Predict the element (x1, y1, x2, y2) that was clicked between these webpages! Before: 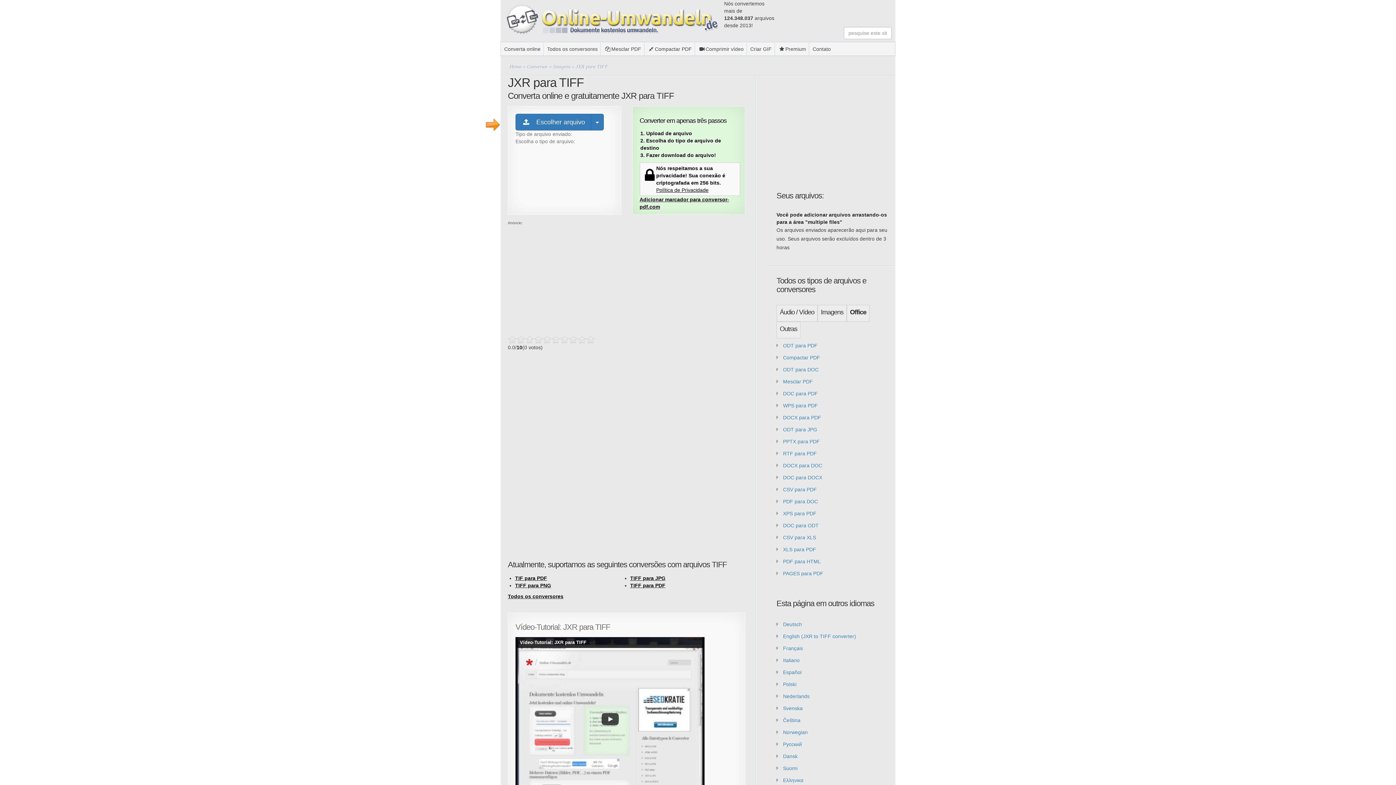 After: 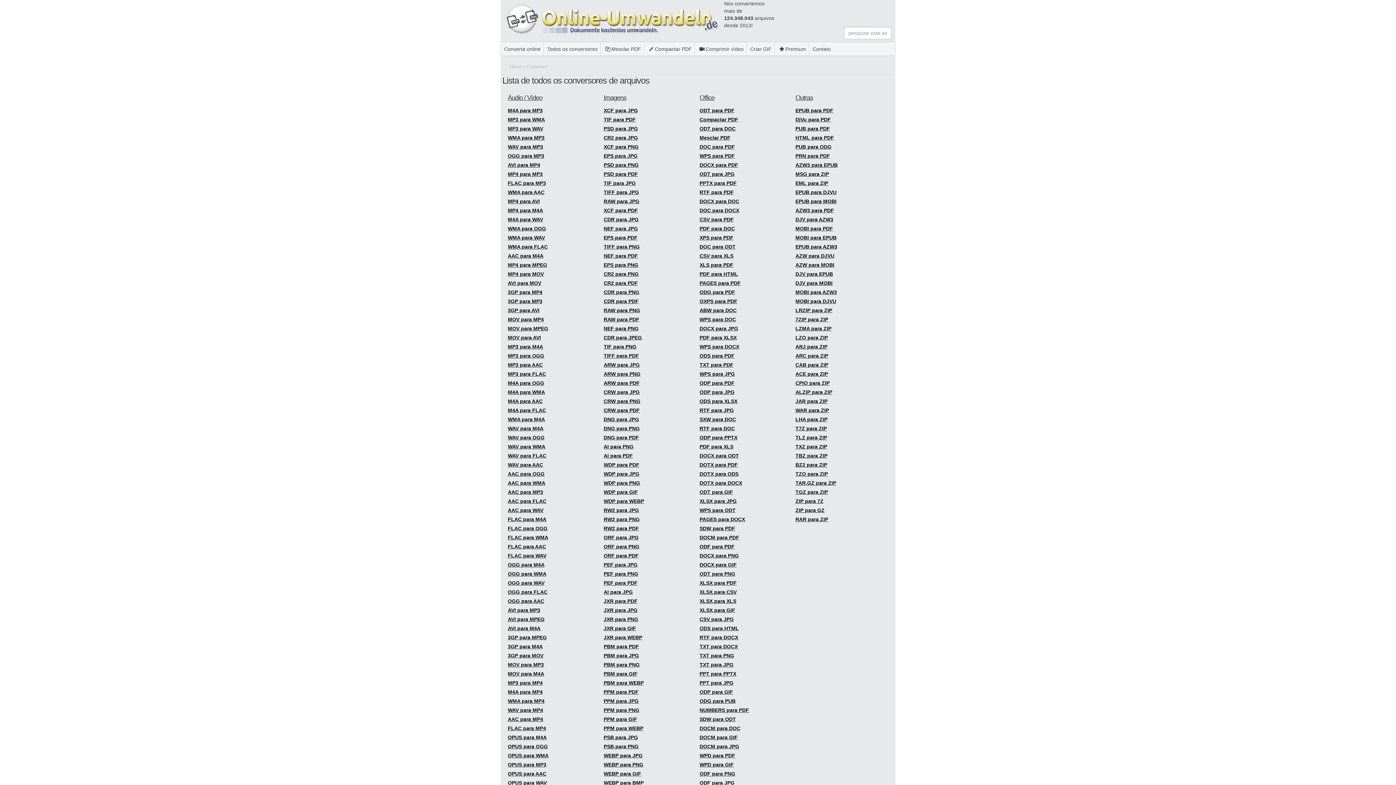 Action: label: Todos os conversores bbox: (544, 42, 600, 55)